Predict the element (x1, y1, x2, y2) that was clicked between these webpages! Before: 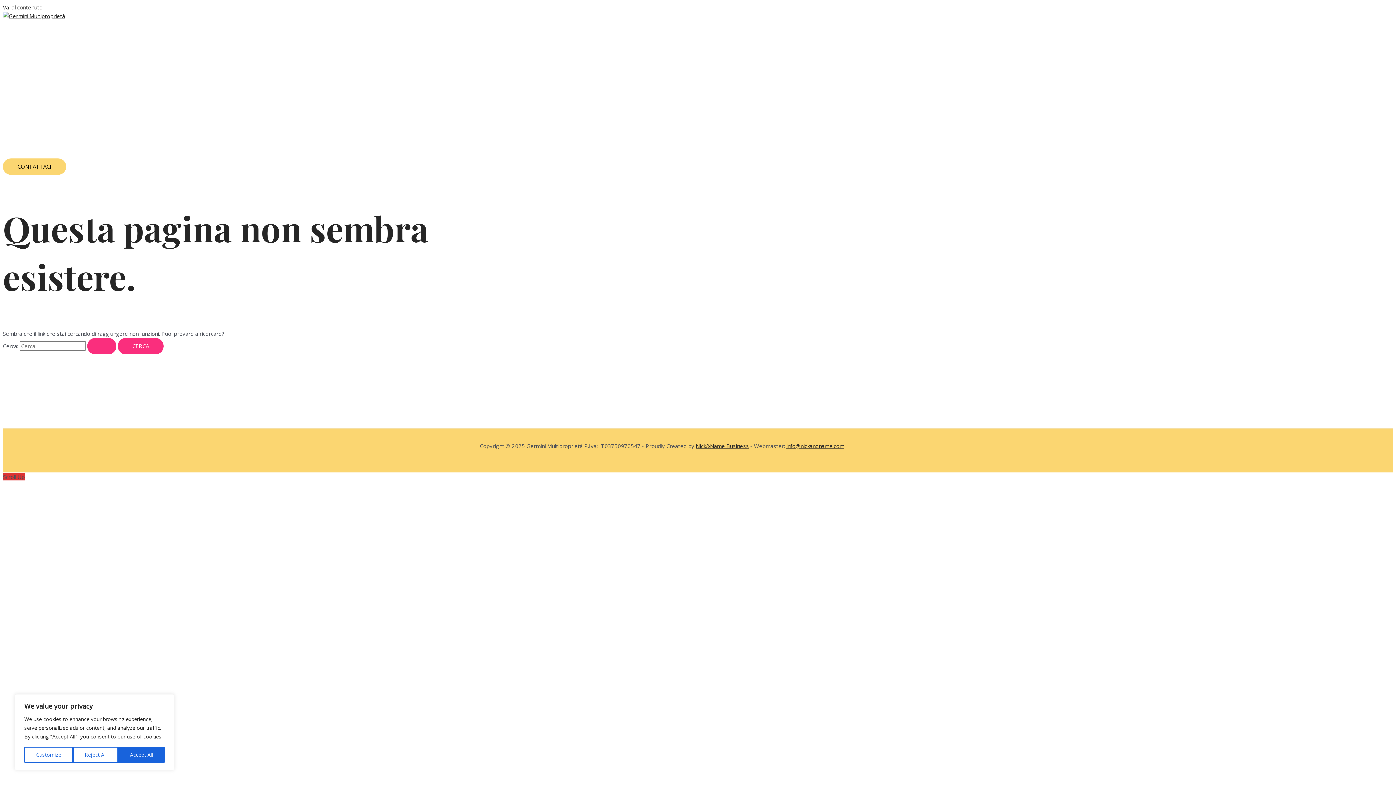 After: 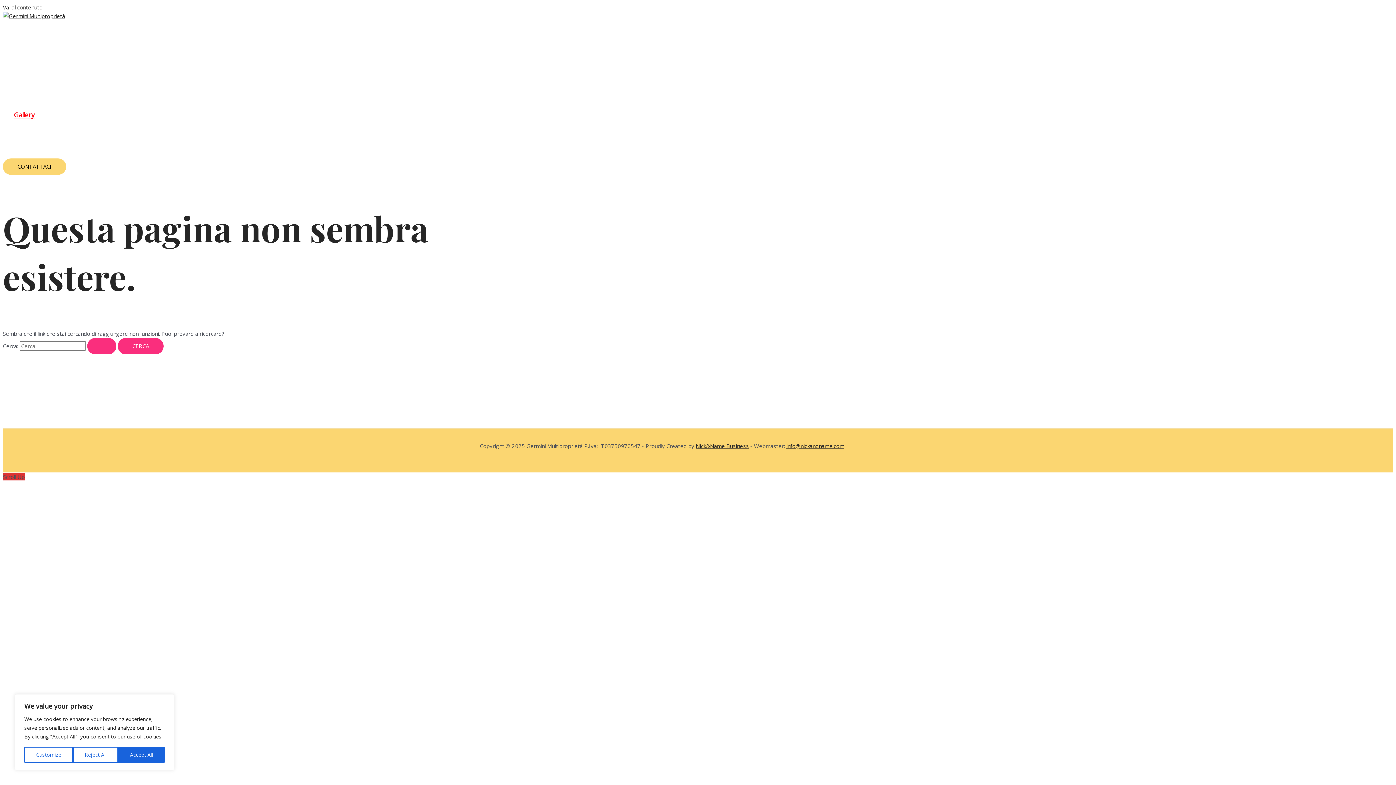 Action: bbox: (17, 102, 53, 127) label: Gallery